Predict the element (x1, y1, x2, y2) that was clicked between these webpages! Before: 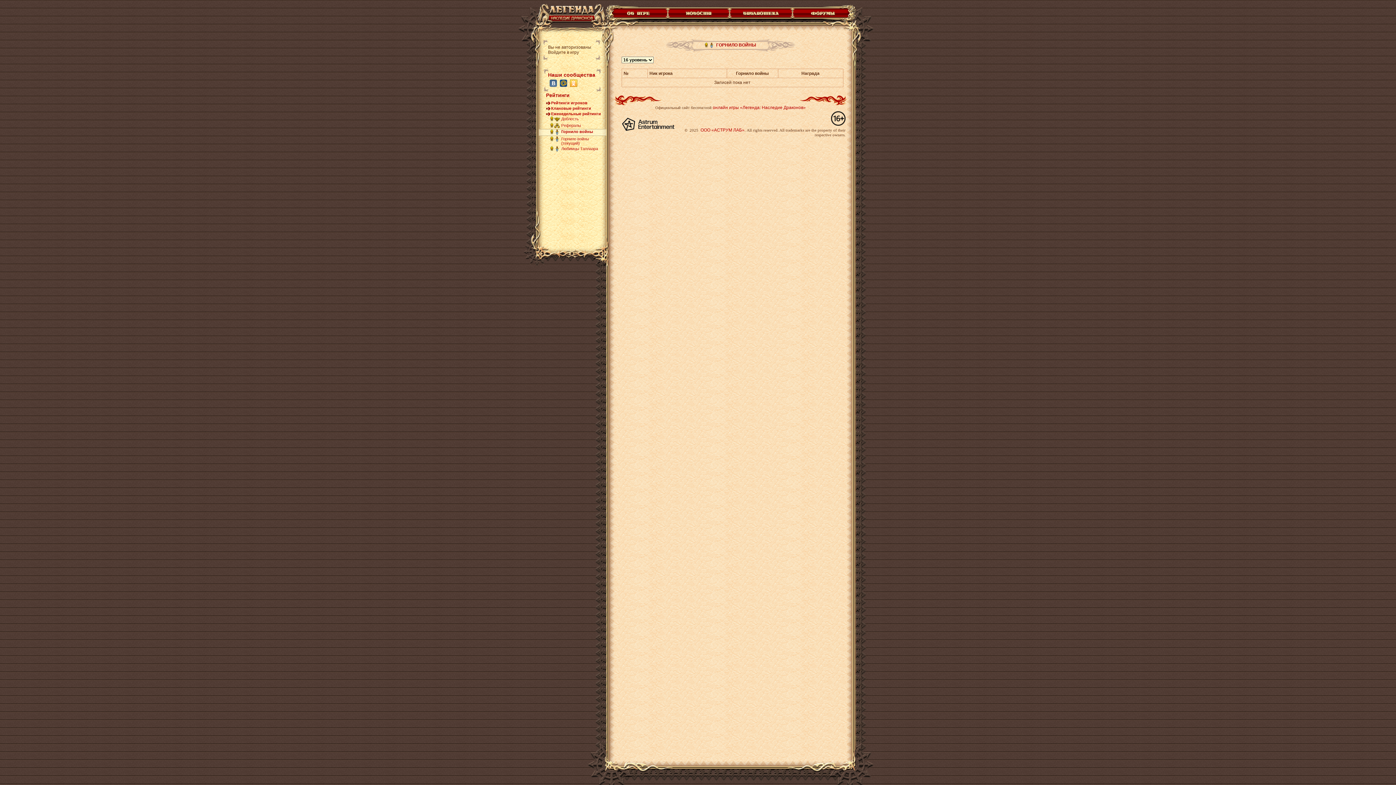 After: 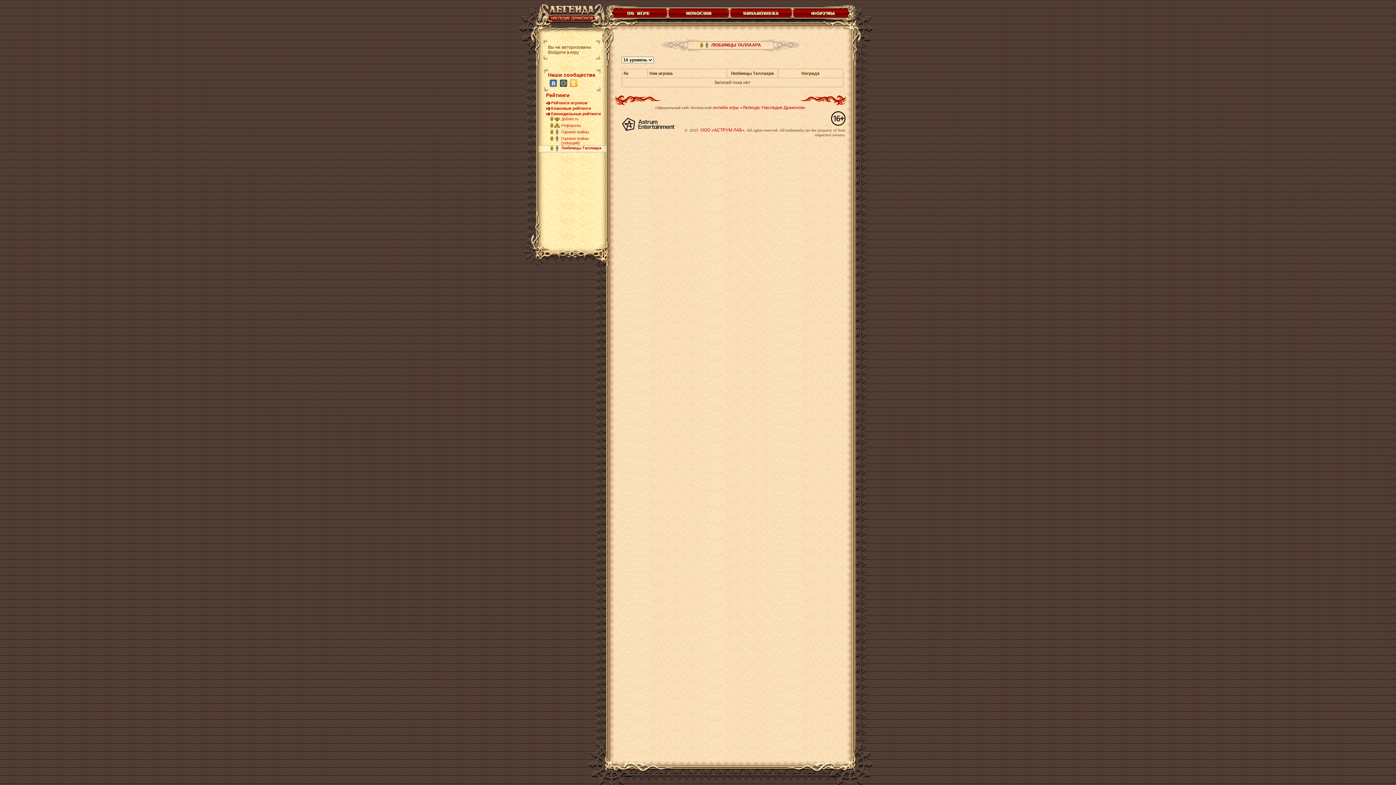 Action: label: Любимцы Таллаара bbox: (561, 146, 598, 150)